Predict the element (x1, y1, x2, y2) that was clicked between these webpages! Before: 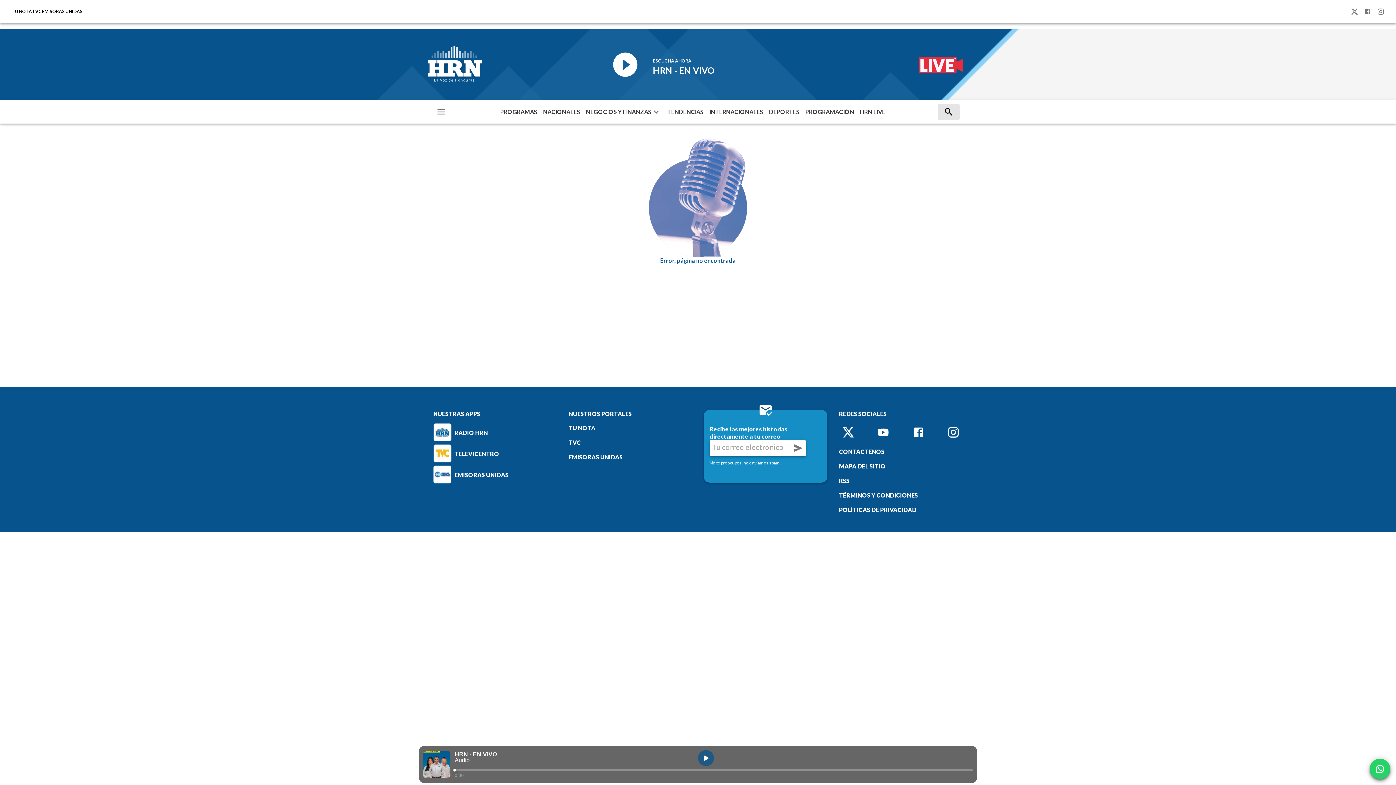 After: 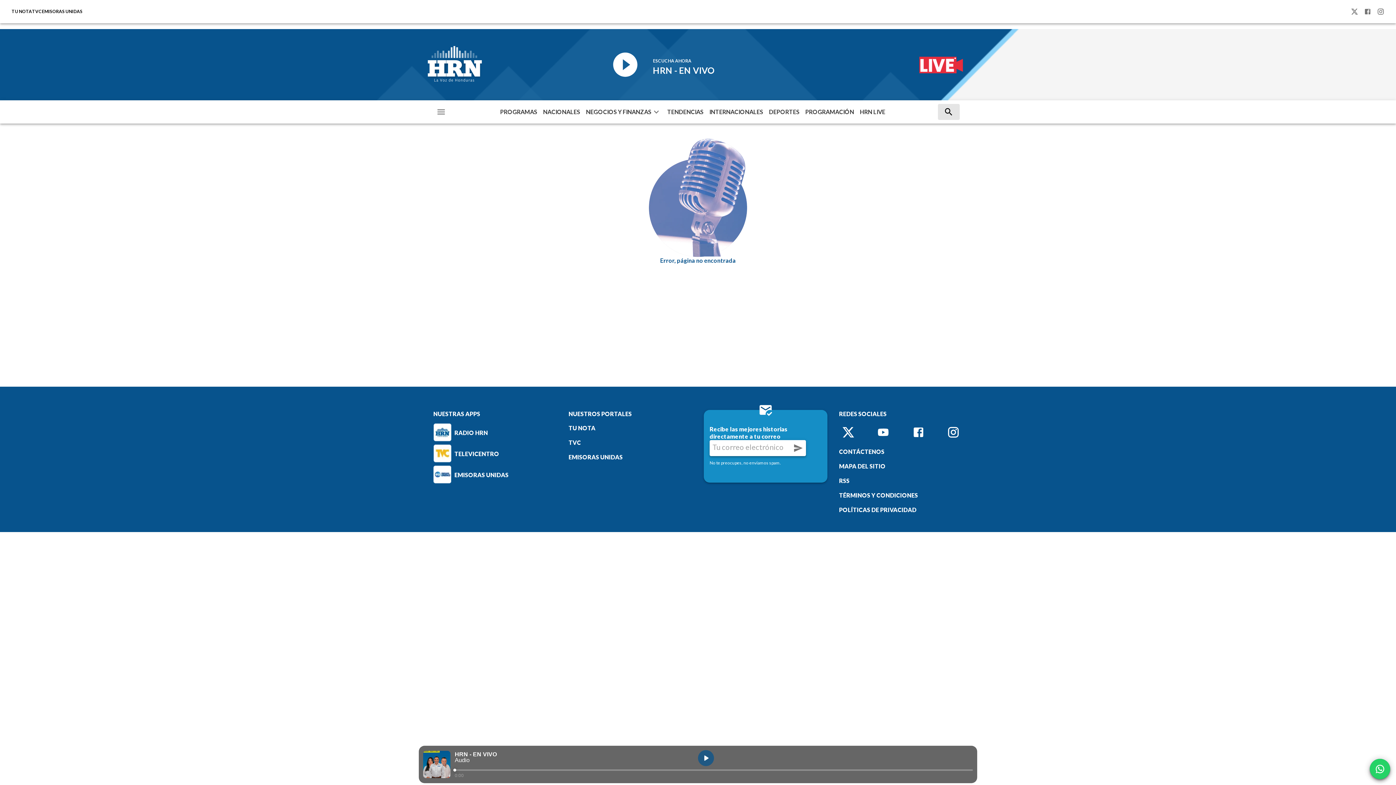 Action: label: EMISORAS UNIDAS bbox: (568, 453, 622, 460)